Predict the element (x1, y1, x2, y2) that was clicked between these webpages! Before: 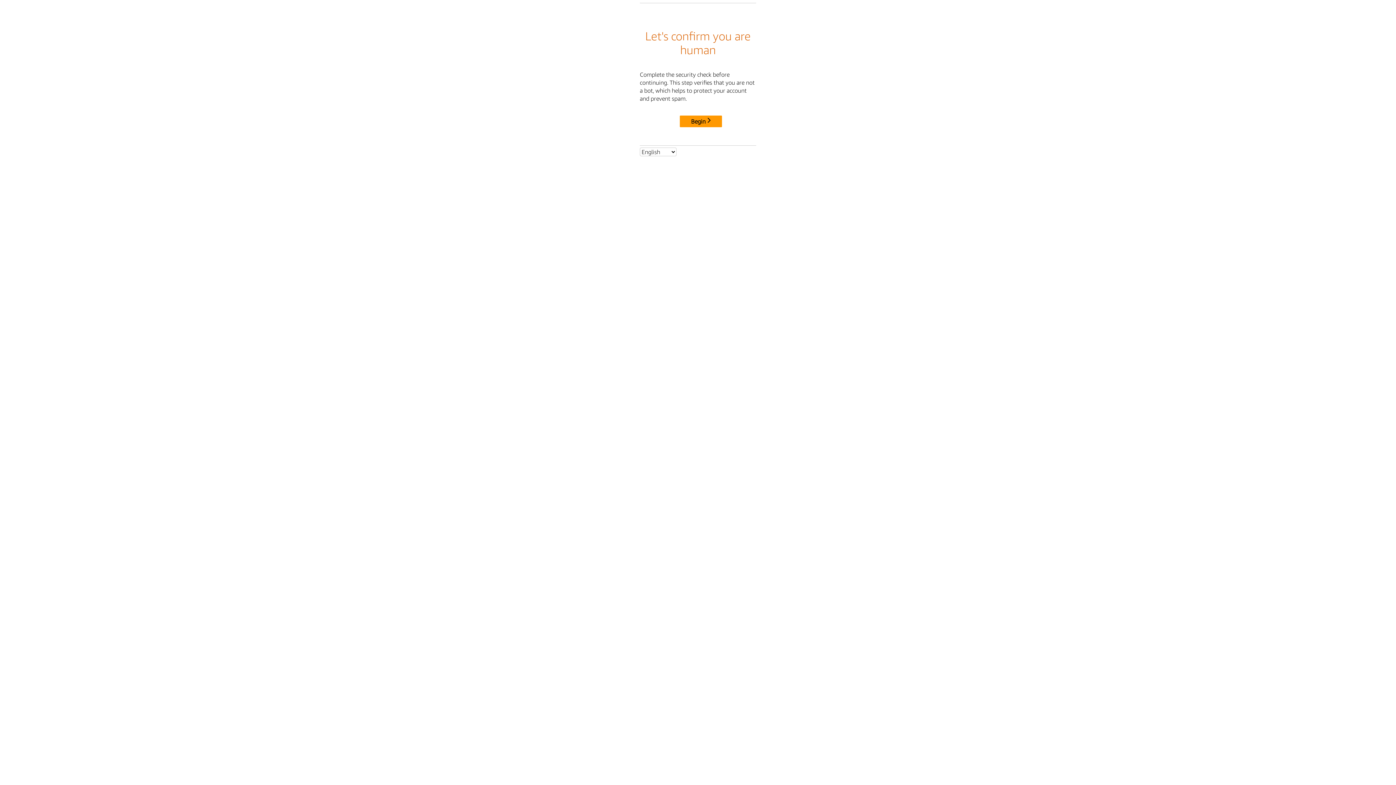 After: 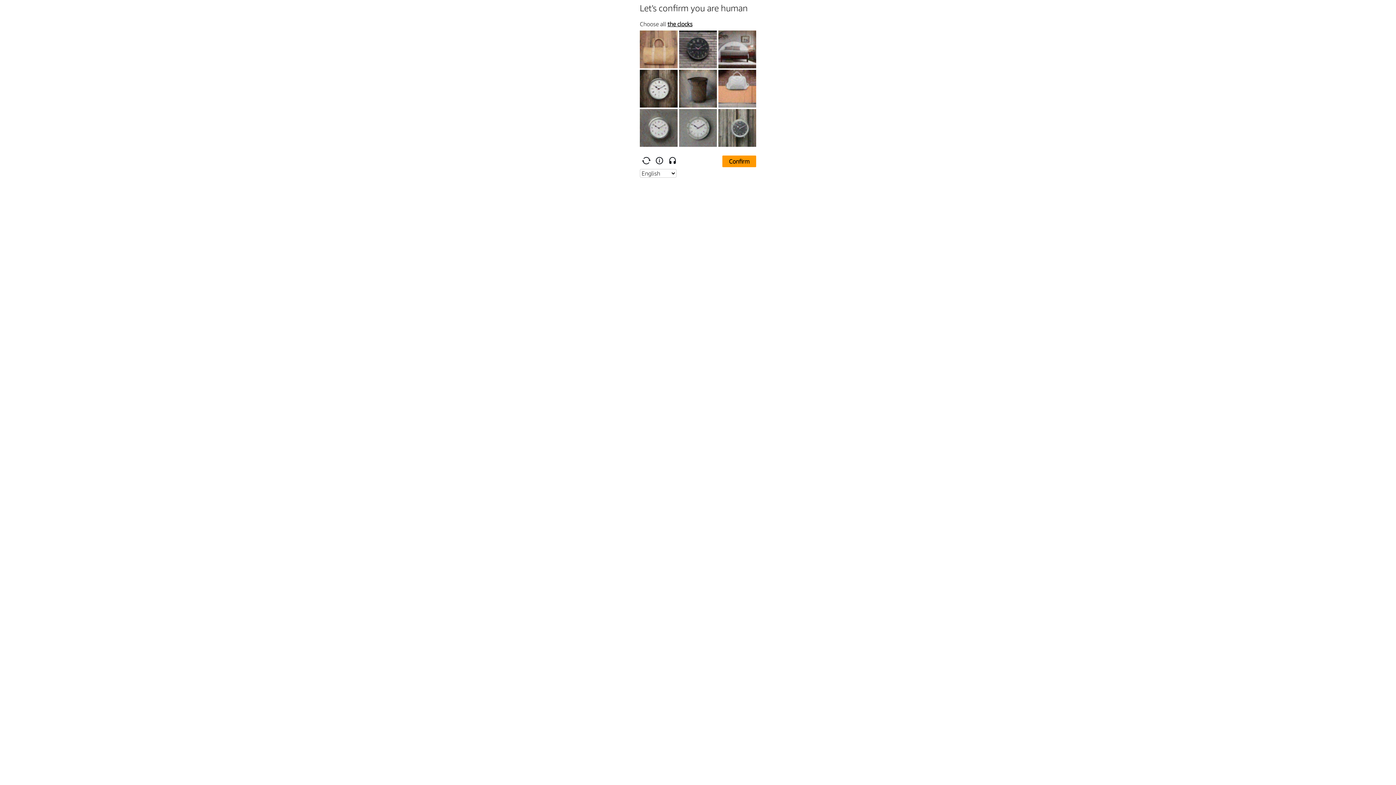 Action: bbox: (680, 115, 722, 127) label: Begin